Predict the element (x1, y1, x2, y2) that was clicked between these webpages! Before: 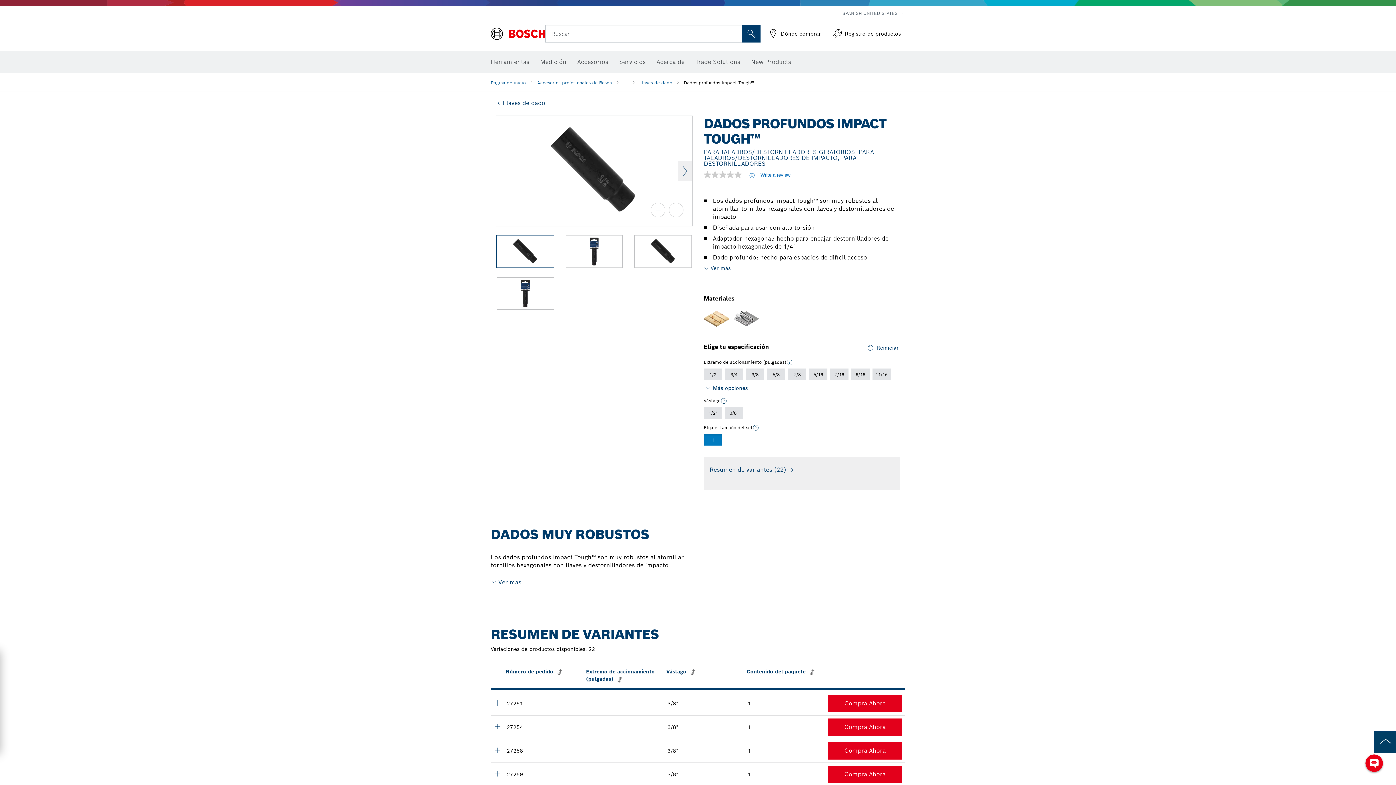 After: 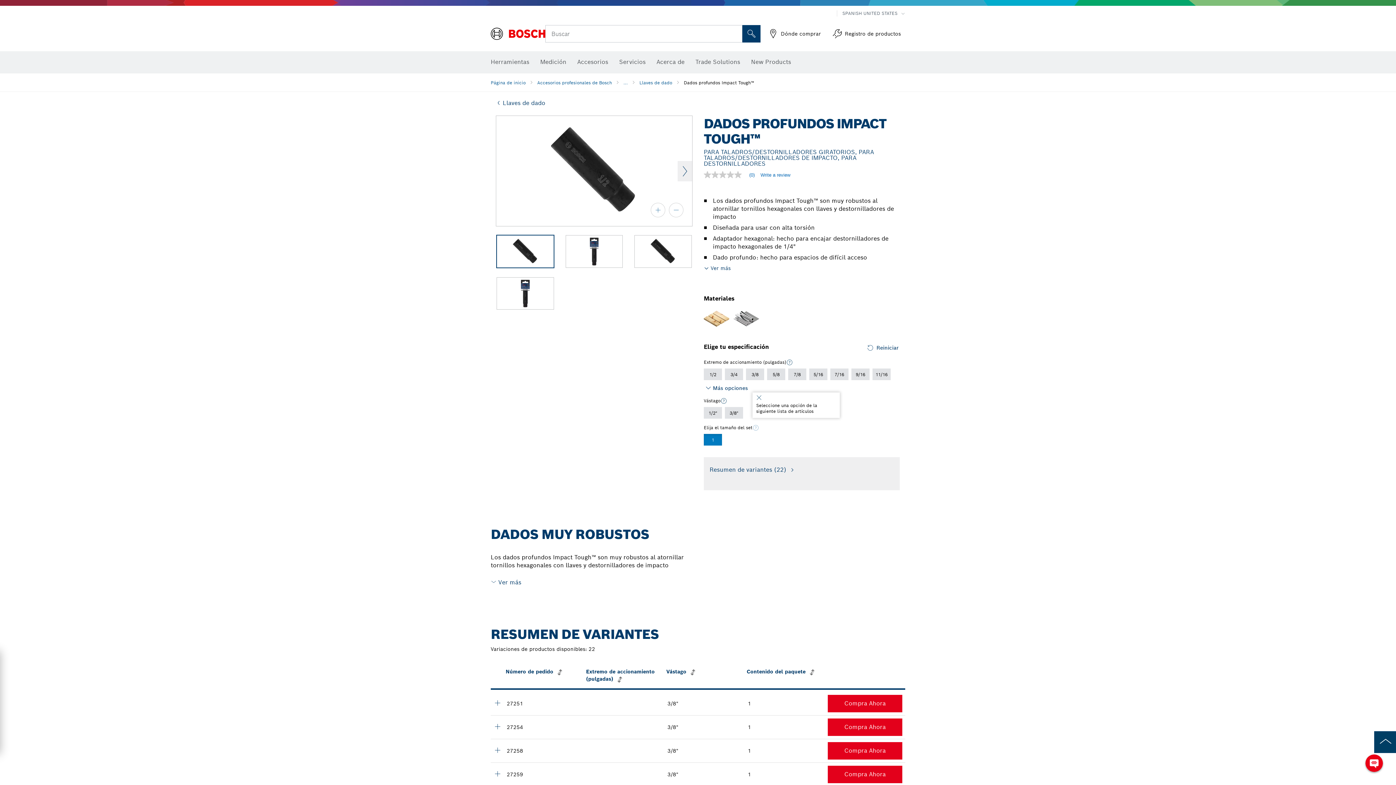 Action: label: Seleccione una opción de la siguiente lista de artículos bbox: (752, 424, 759, 431)